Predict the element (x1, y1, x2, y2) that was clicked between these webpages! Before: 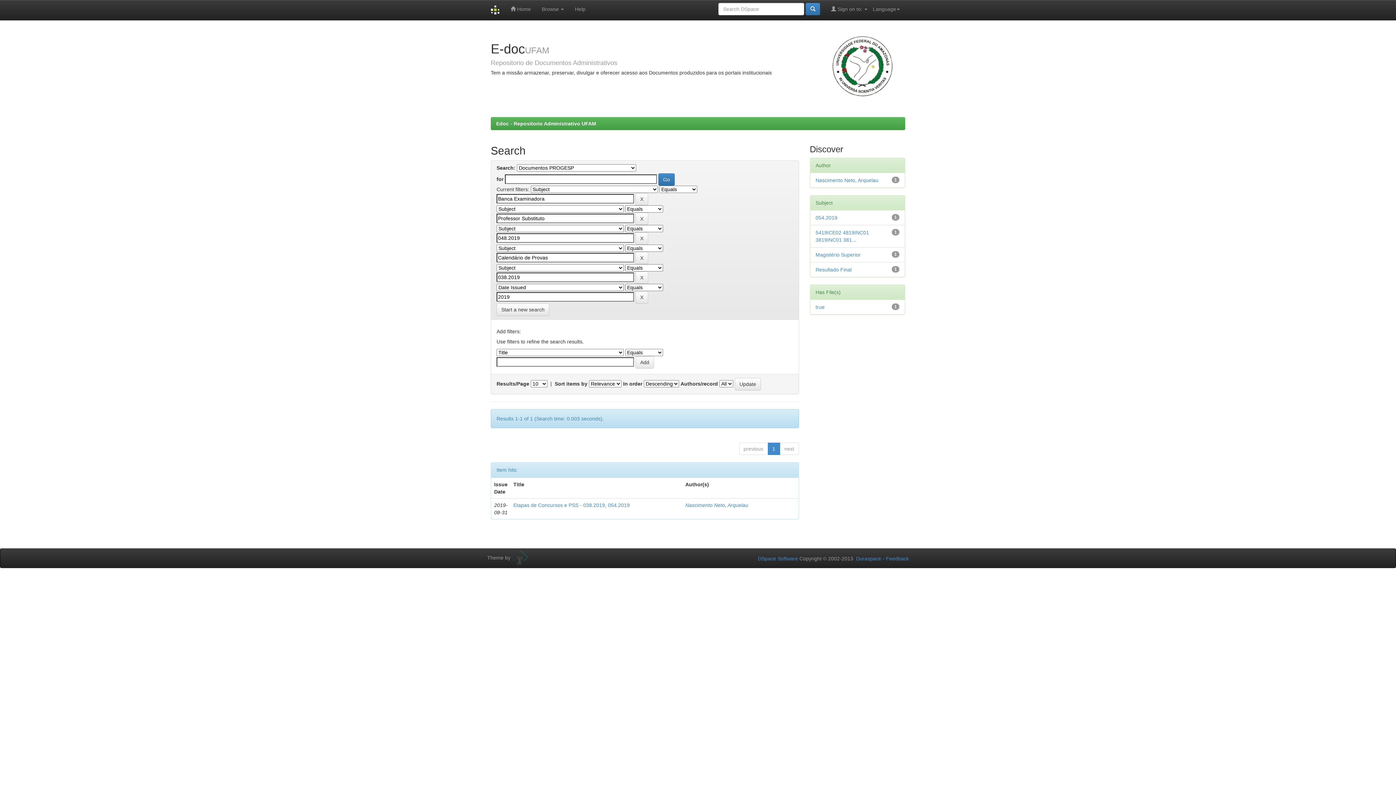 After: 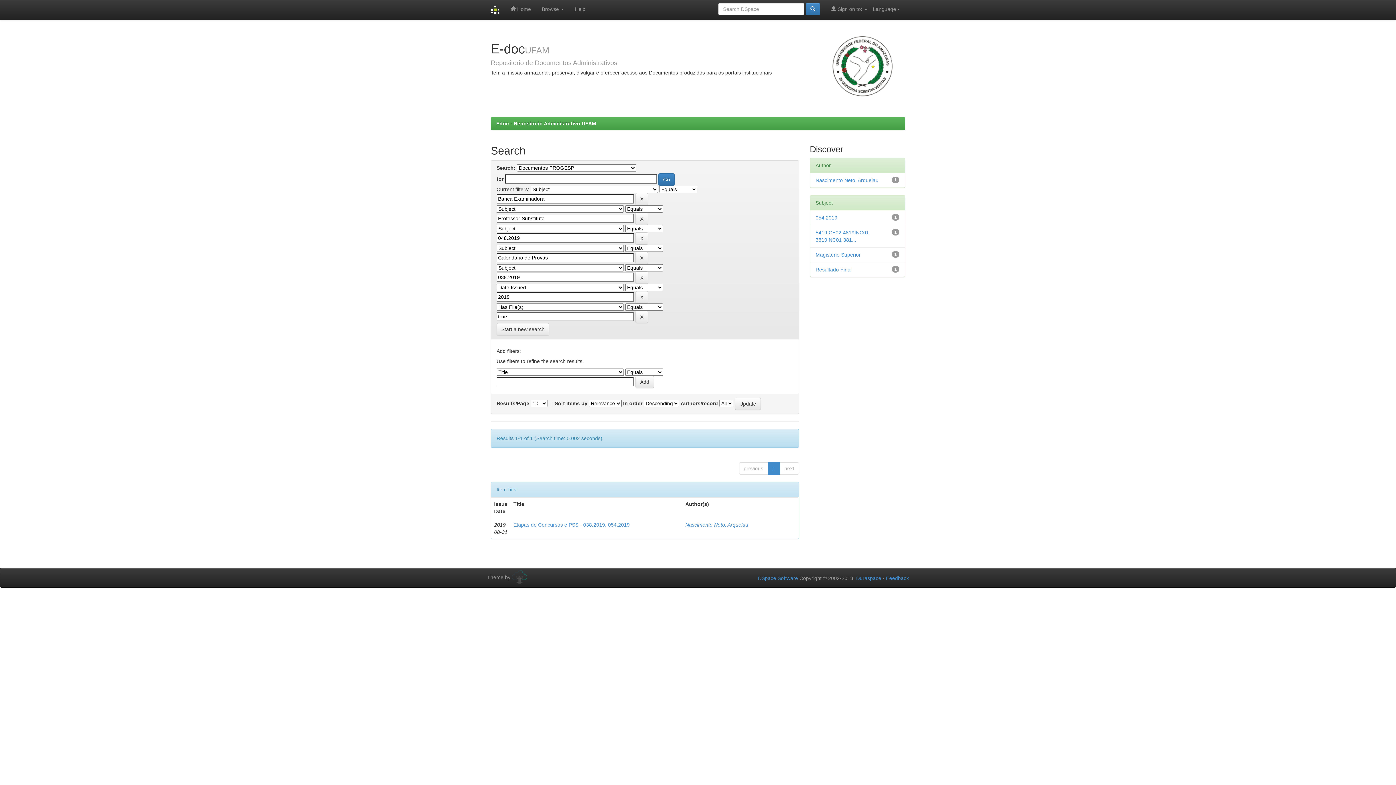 Action: bbox: (815, 304, 824, 310) label: true